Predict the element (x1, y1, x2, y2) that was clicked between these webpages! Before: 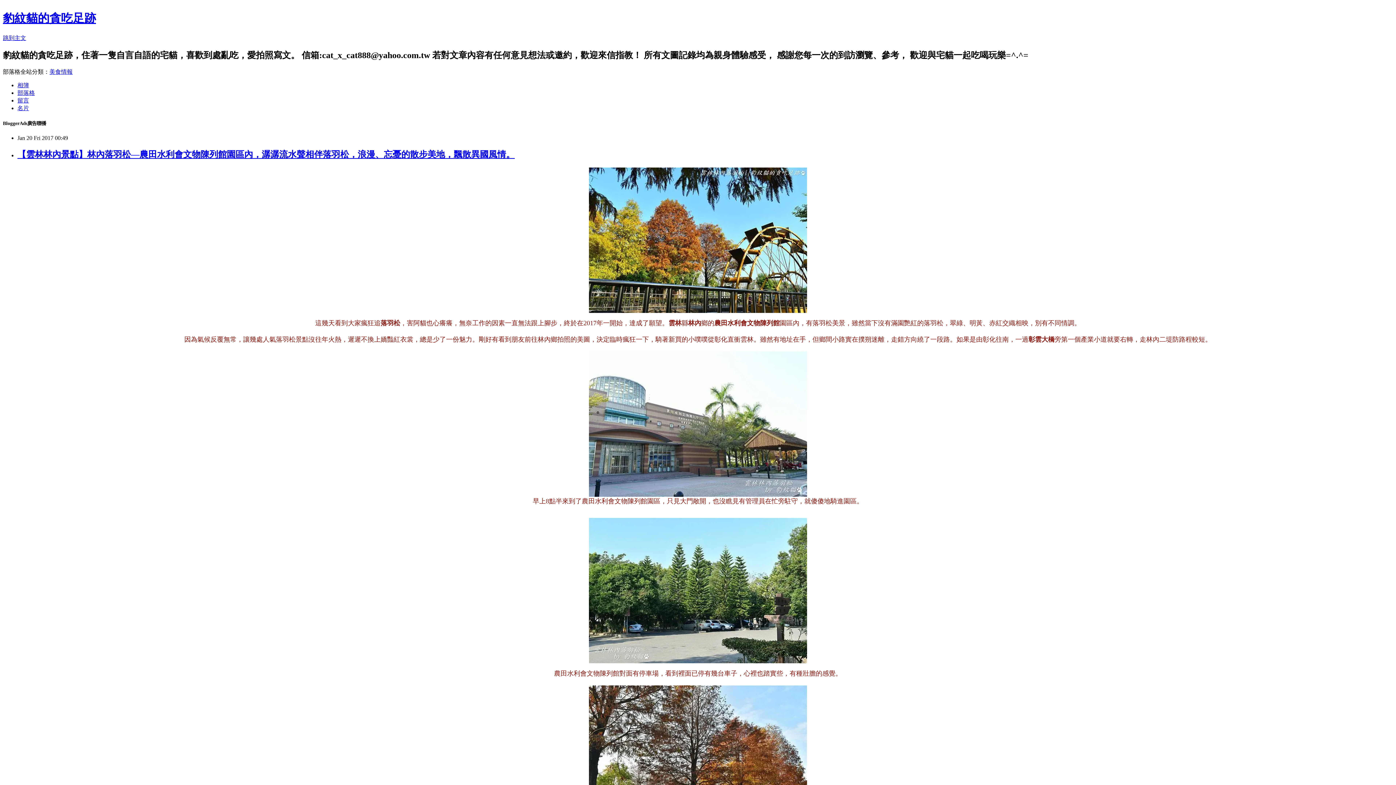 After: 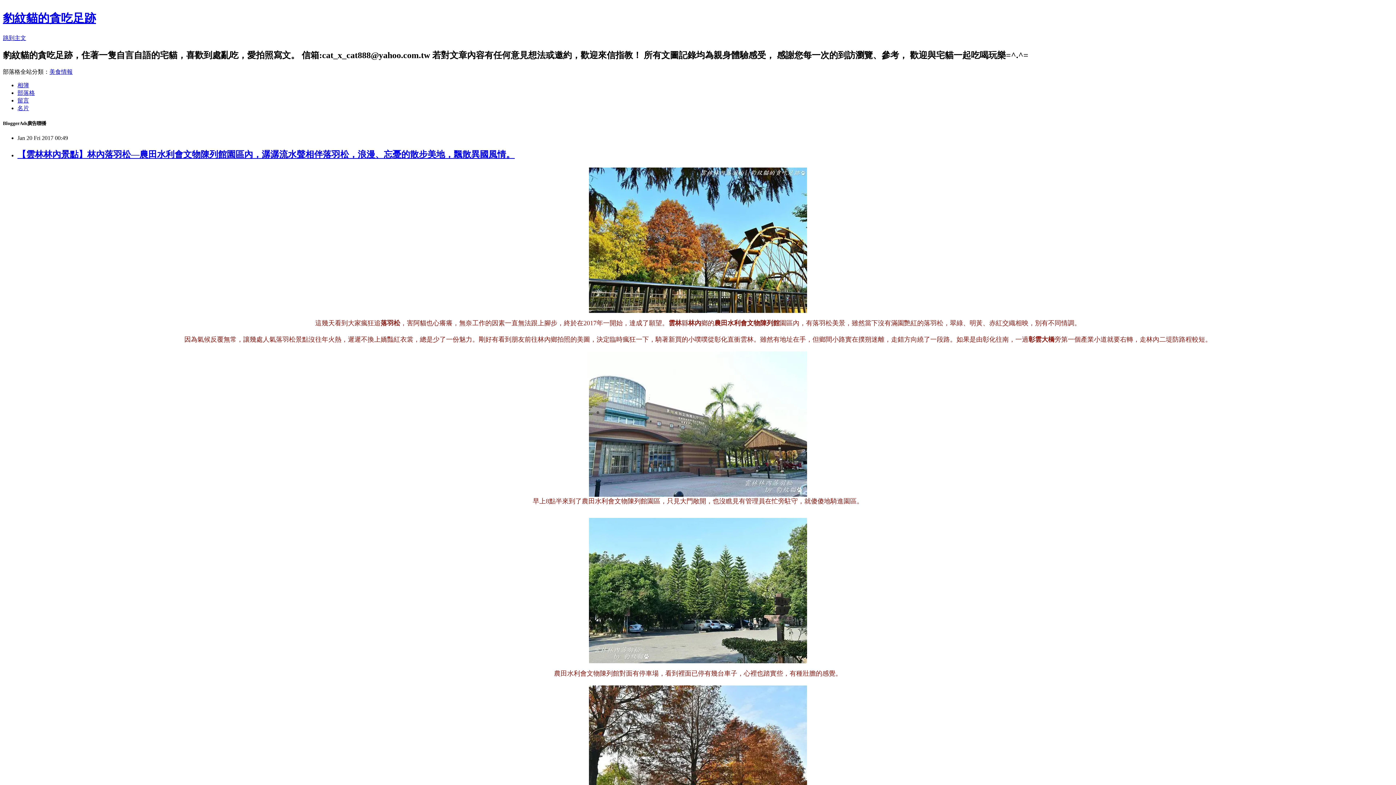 Action: bbox: (17, 149, 514, 159) label: 【雲林林內景點】林內落羽松—農田水利會文物陳列館園區內，潺潺流水聲相伴落羽松，浪漫、忘憂的散步美地，飄散異國風情。